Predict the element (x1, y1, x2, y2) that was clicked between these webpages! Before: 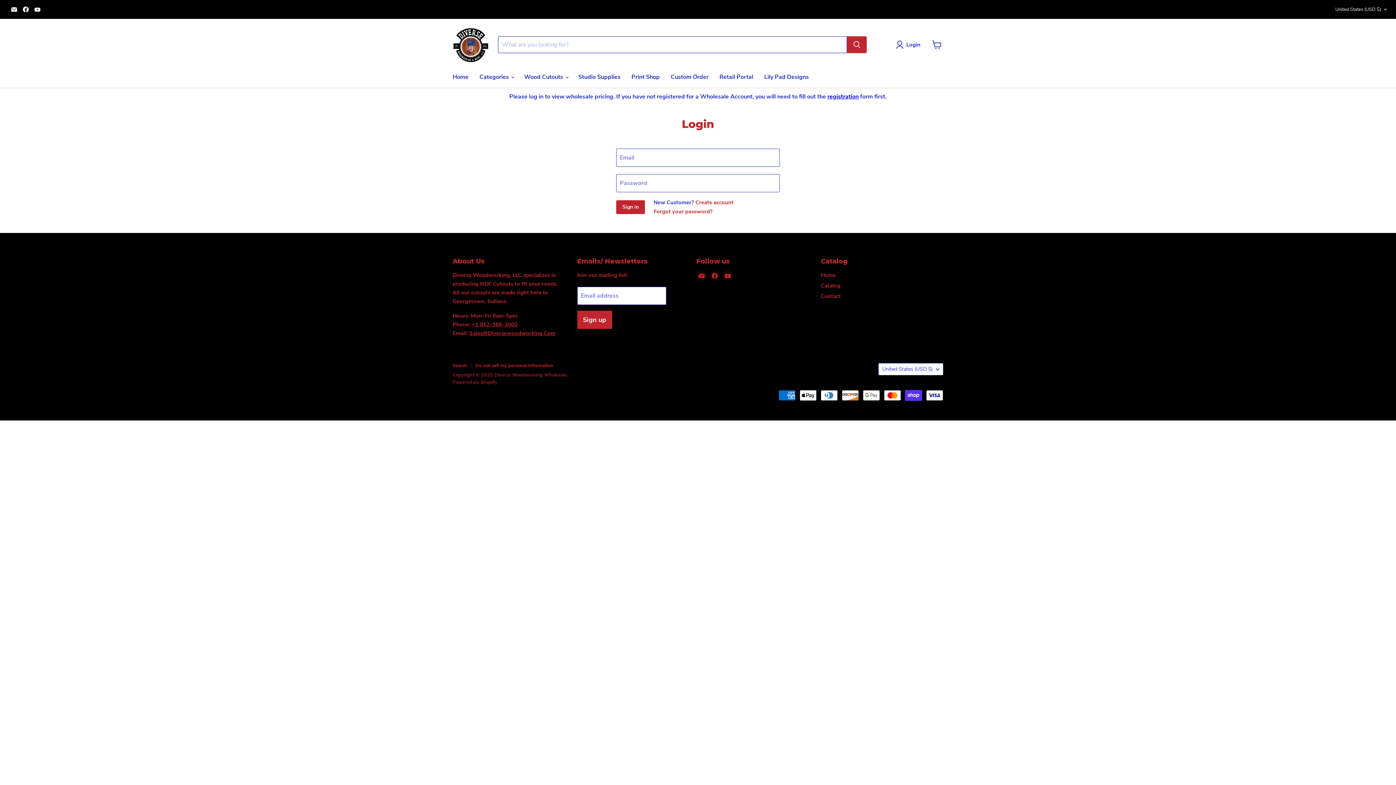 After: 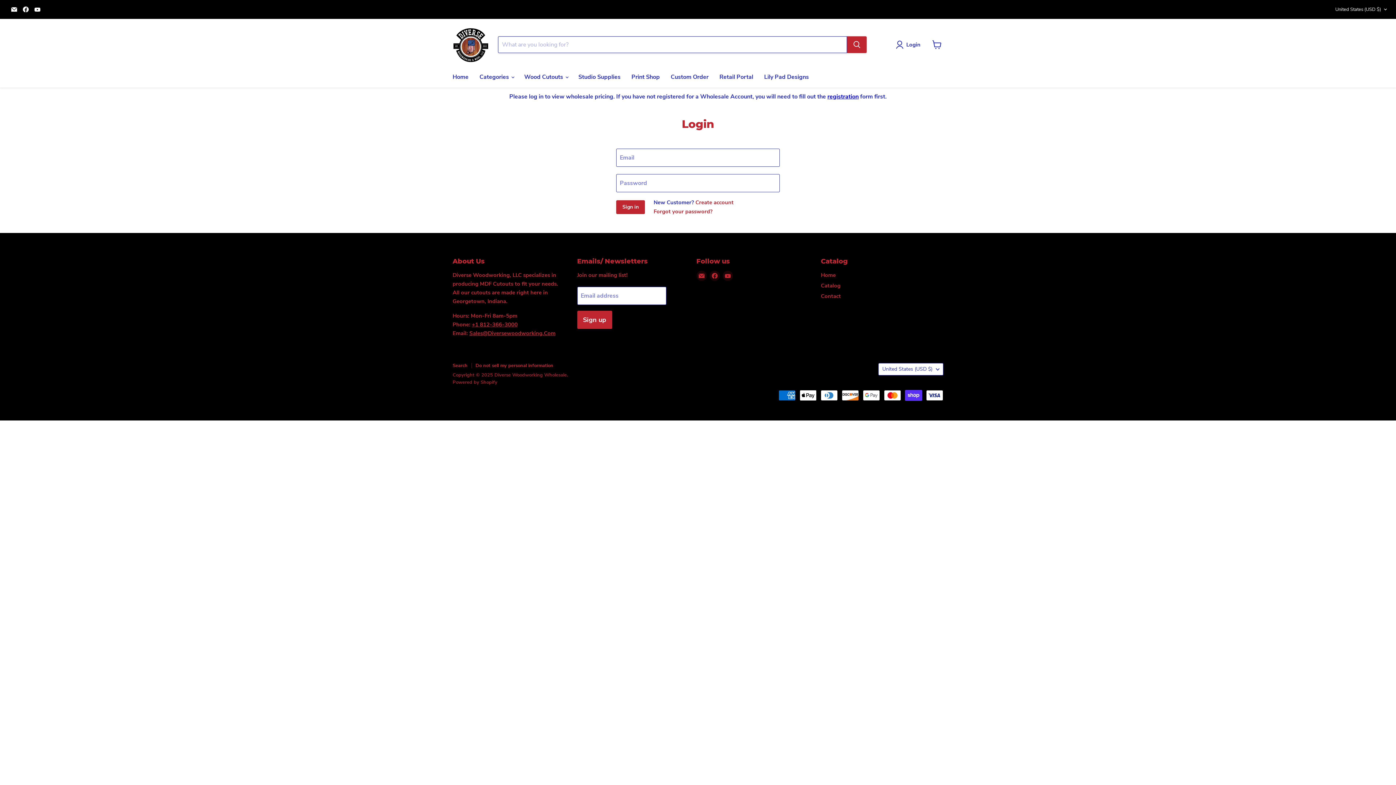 Action: bbox: (821, 292, 841, 300) label: Contact